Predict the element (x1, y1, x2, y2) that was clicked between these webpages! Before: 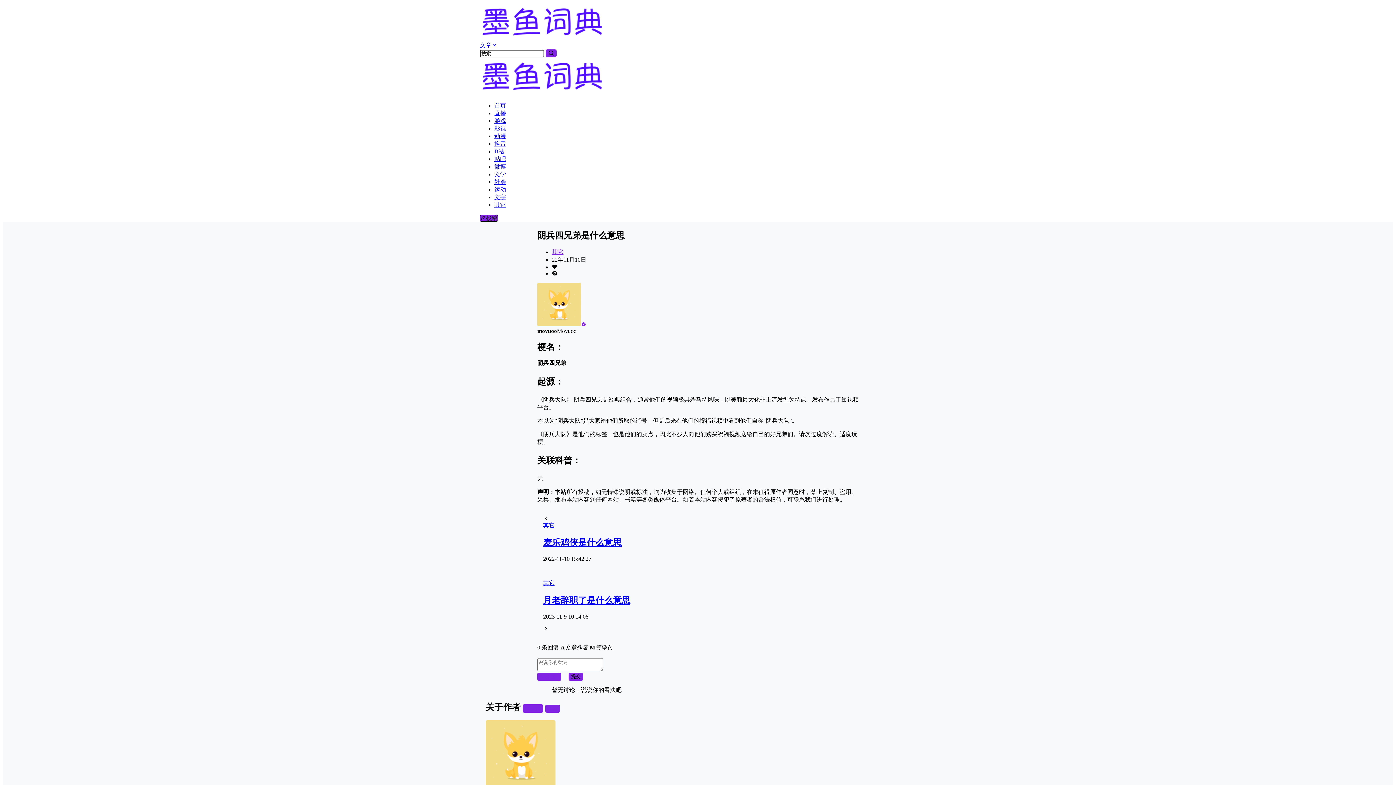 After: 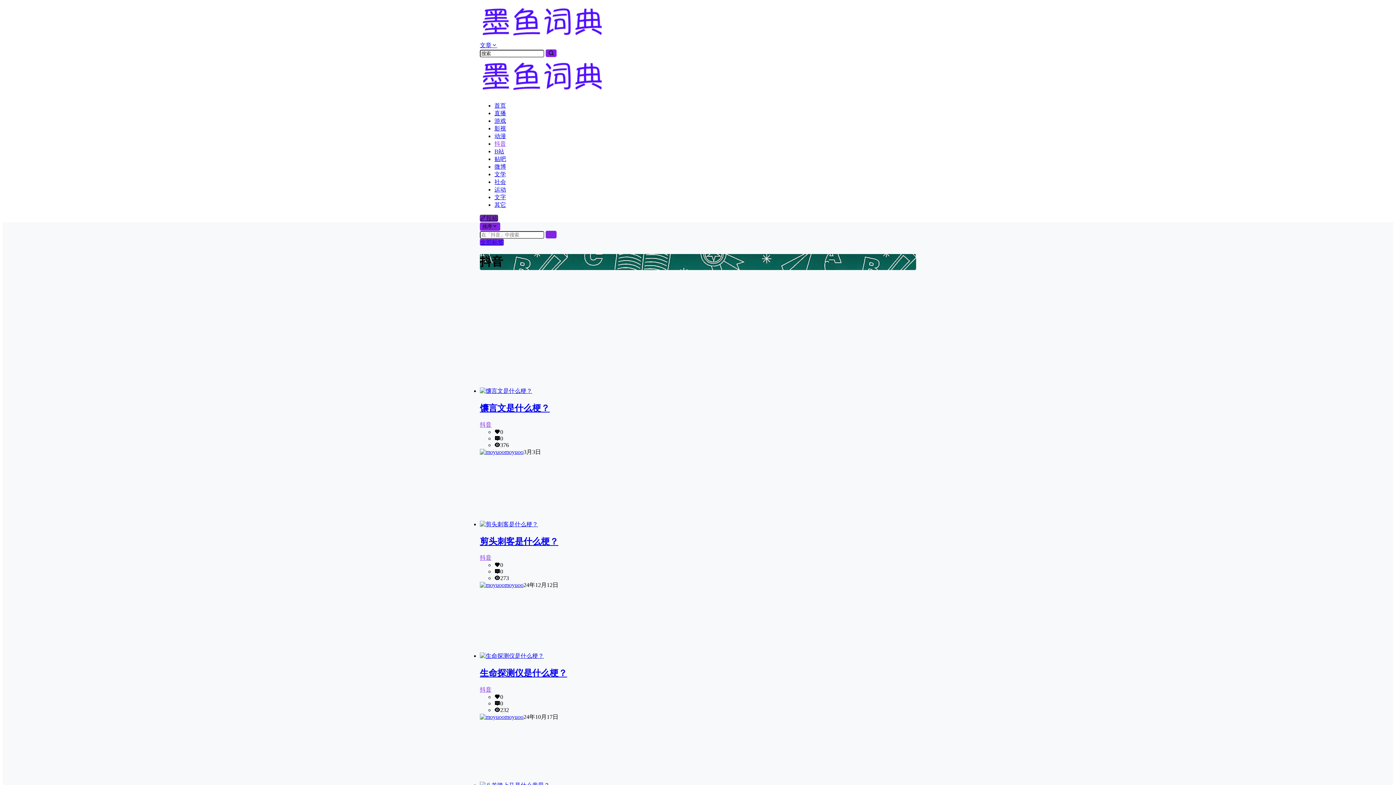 Action: label: 抖音 bbox: (494, 140, 506, 146)